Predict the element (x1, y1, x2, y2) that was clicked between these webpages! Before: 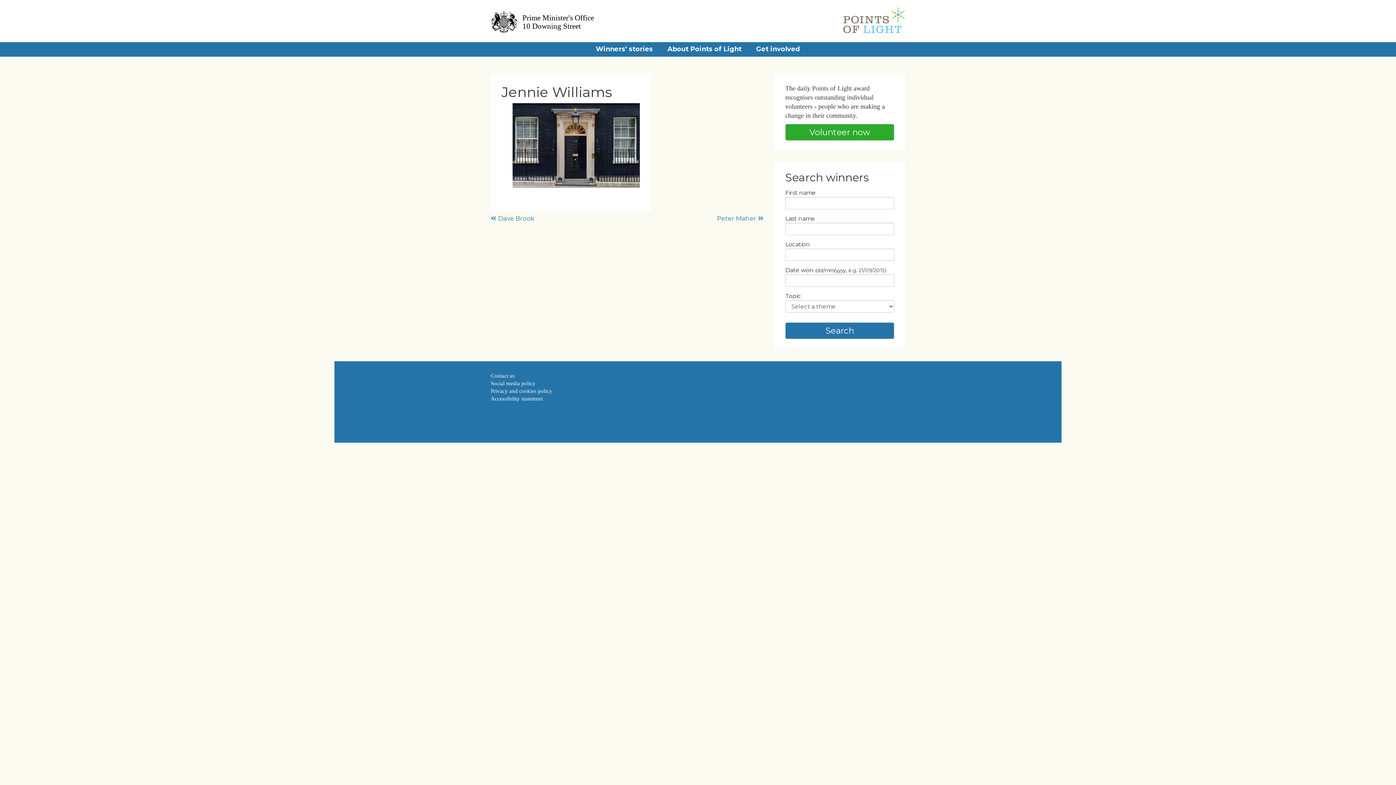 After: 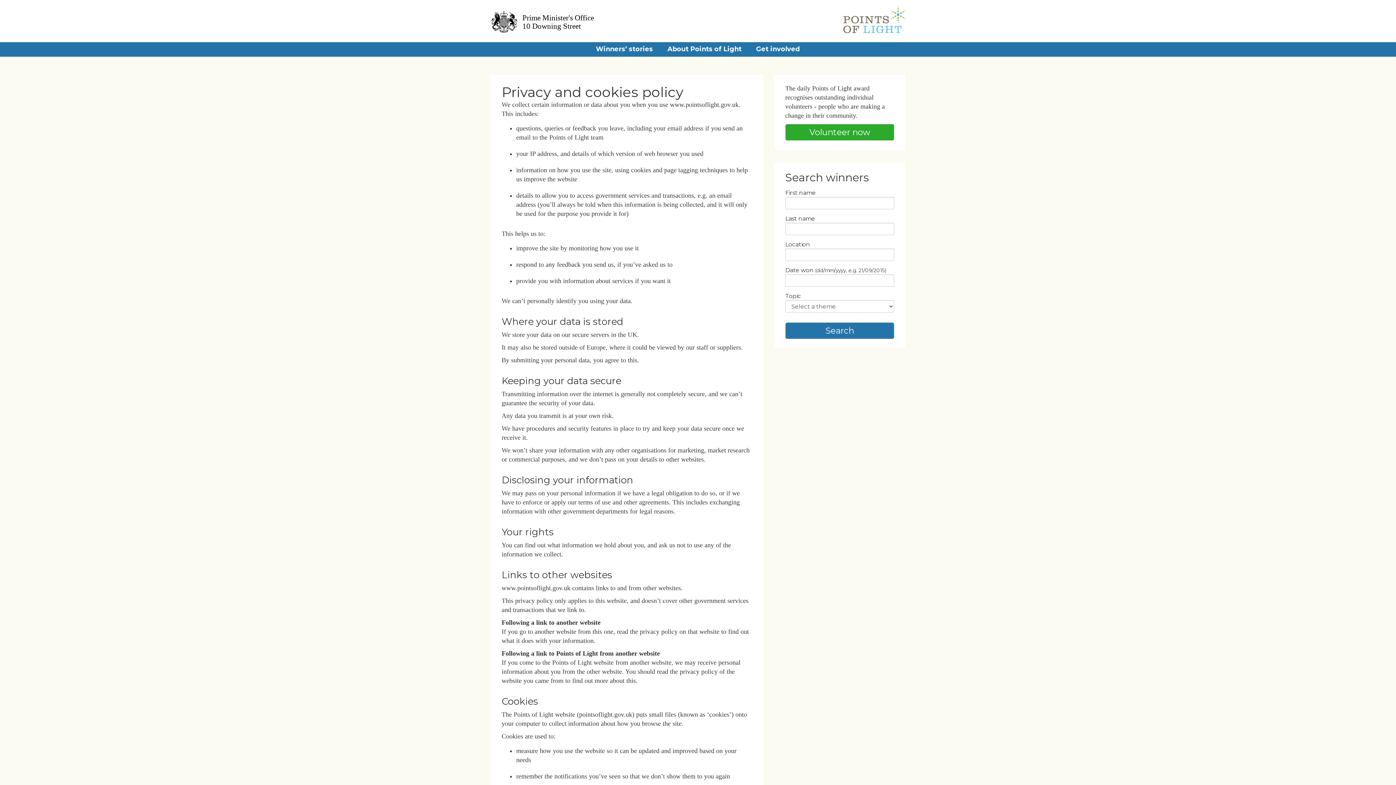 Action: label: Privacy and cookies policy bbox: (490, 388, 552, 394)